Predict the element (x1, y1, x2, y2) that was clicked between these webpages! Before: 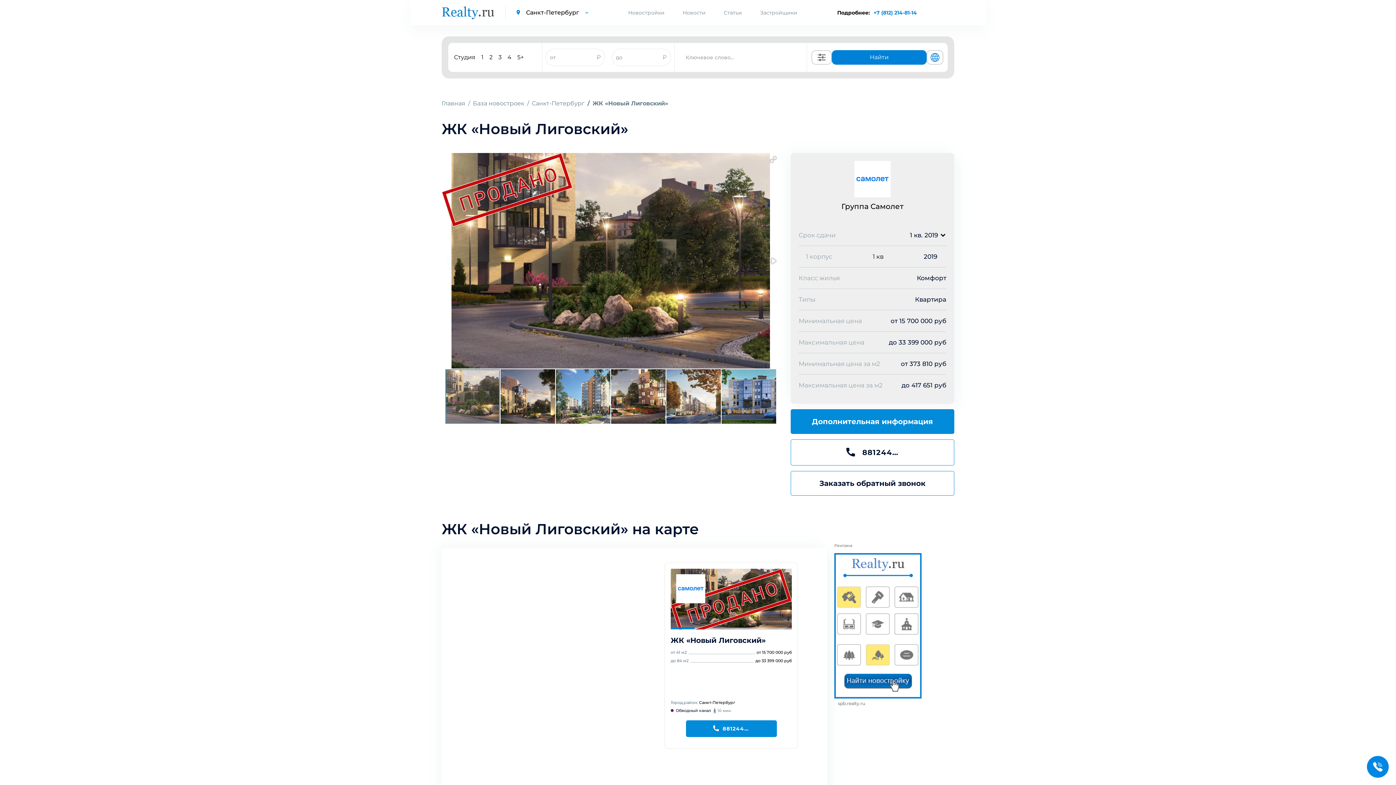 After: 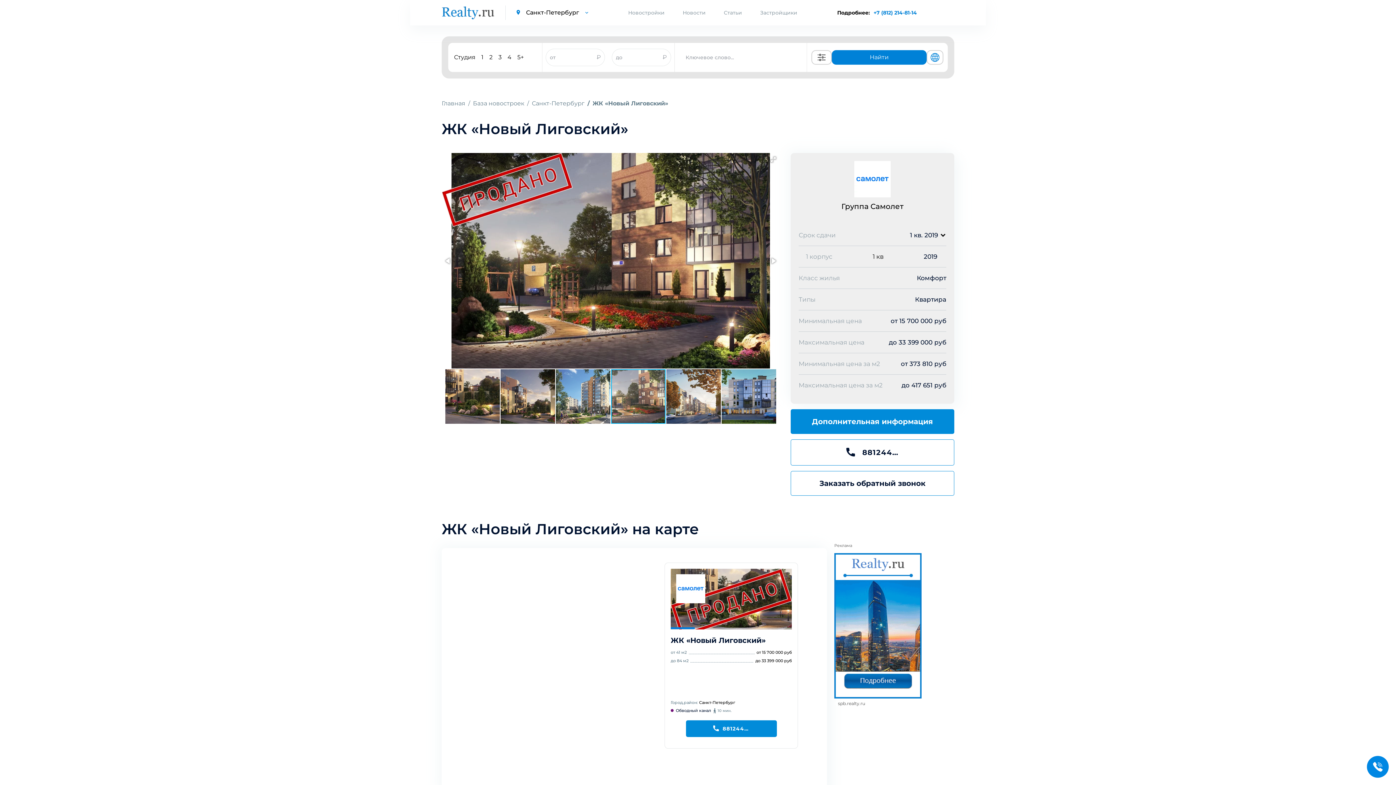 Action: bbox: (611, 368, 666, 424)